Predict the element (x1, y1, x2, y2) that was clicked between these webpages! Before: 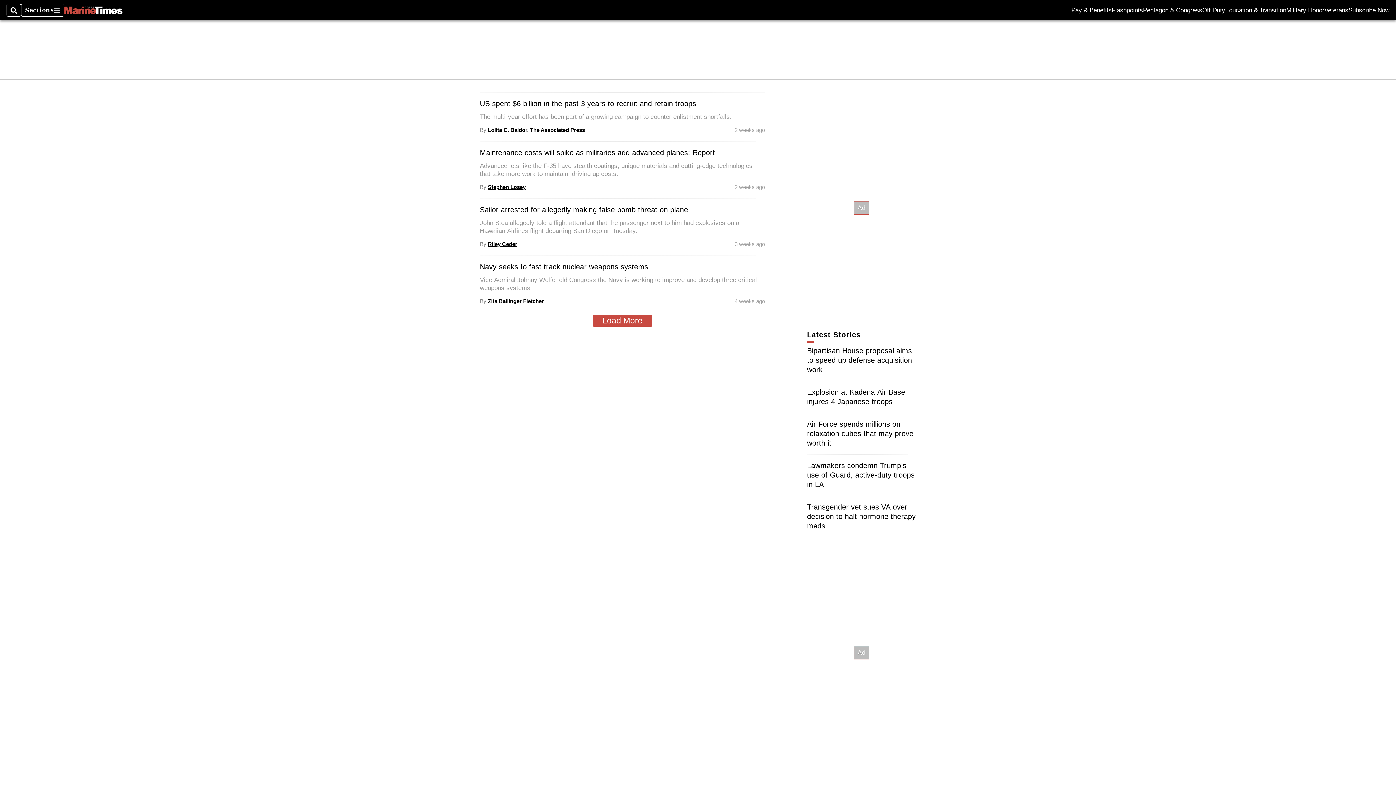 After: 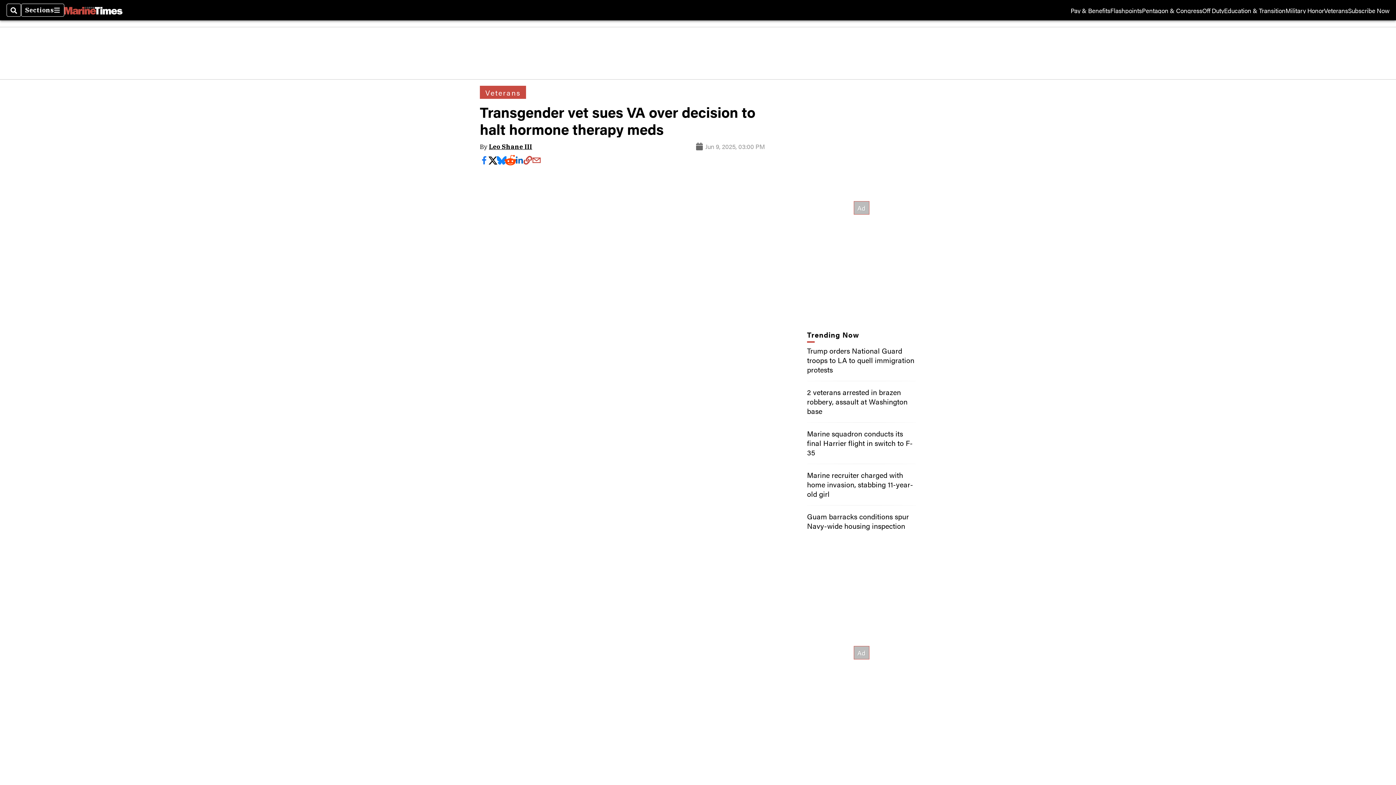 Action: bbox: (807, 503, 916, 530) label: Transgender vet sues VA over decision to halt hormone therapy meds